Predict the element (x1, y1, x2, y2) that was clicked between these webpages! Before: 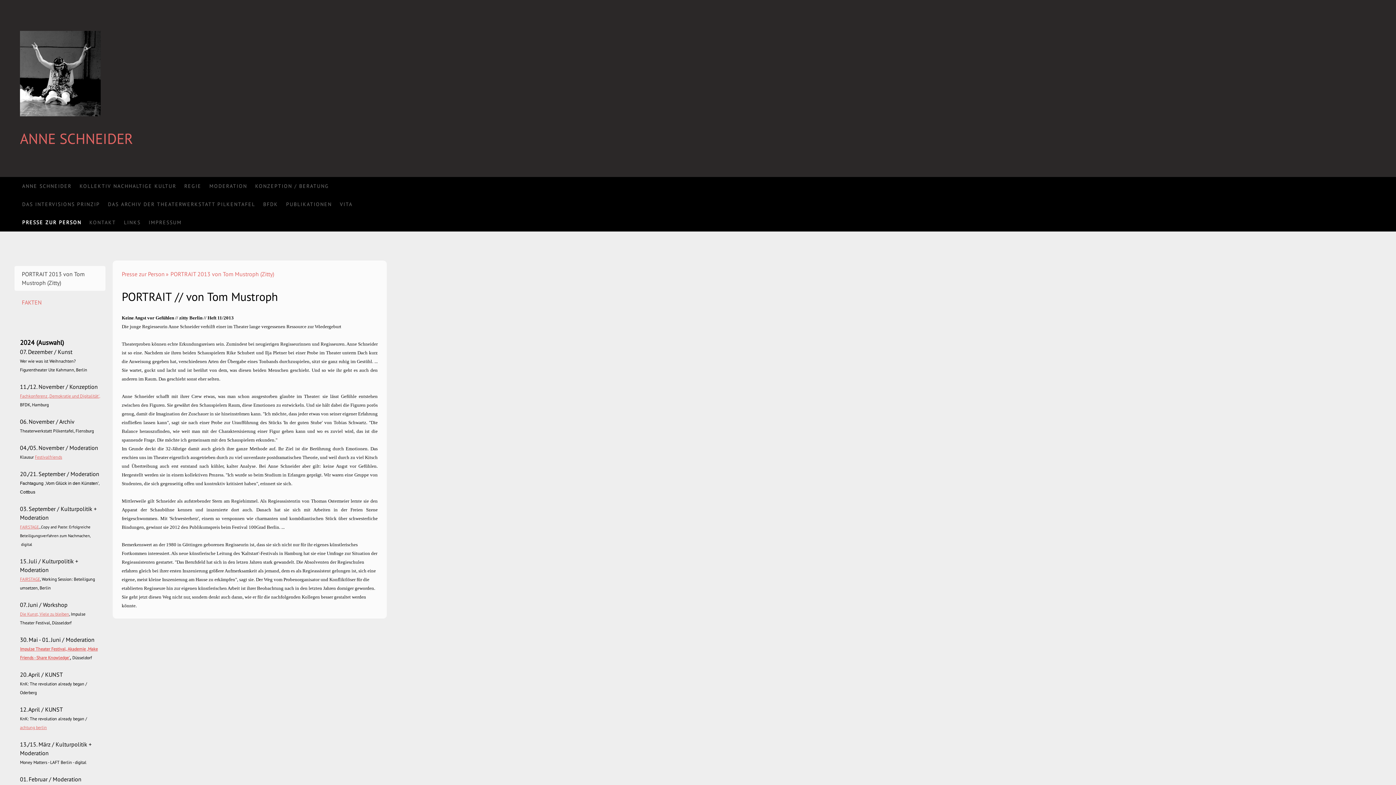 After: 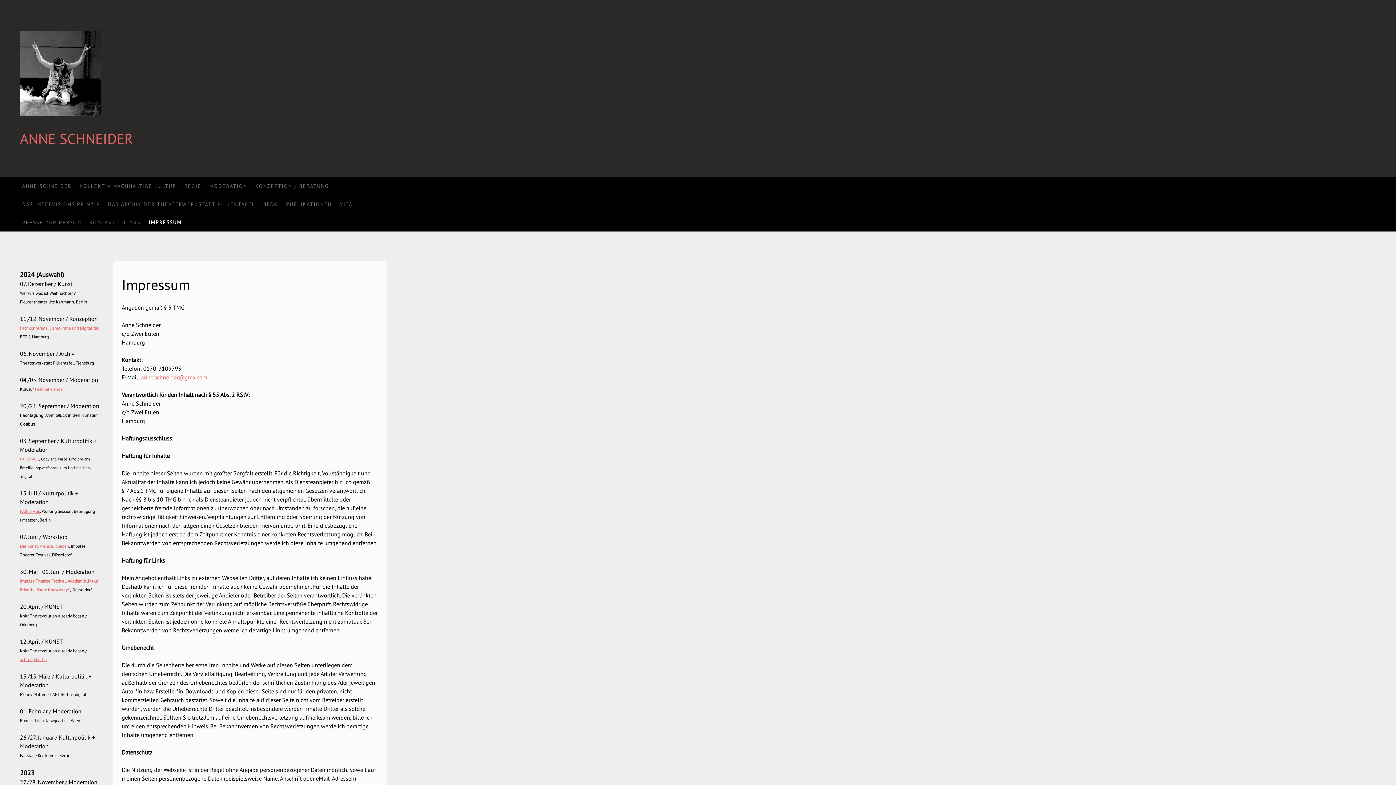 Action: label: IMPRESSUM bbox: (144, 213, 185, 231)